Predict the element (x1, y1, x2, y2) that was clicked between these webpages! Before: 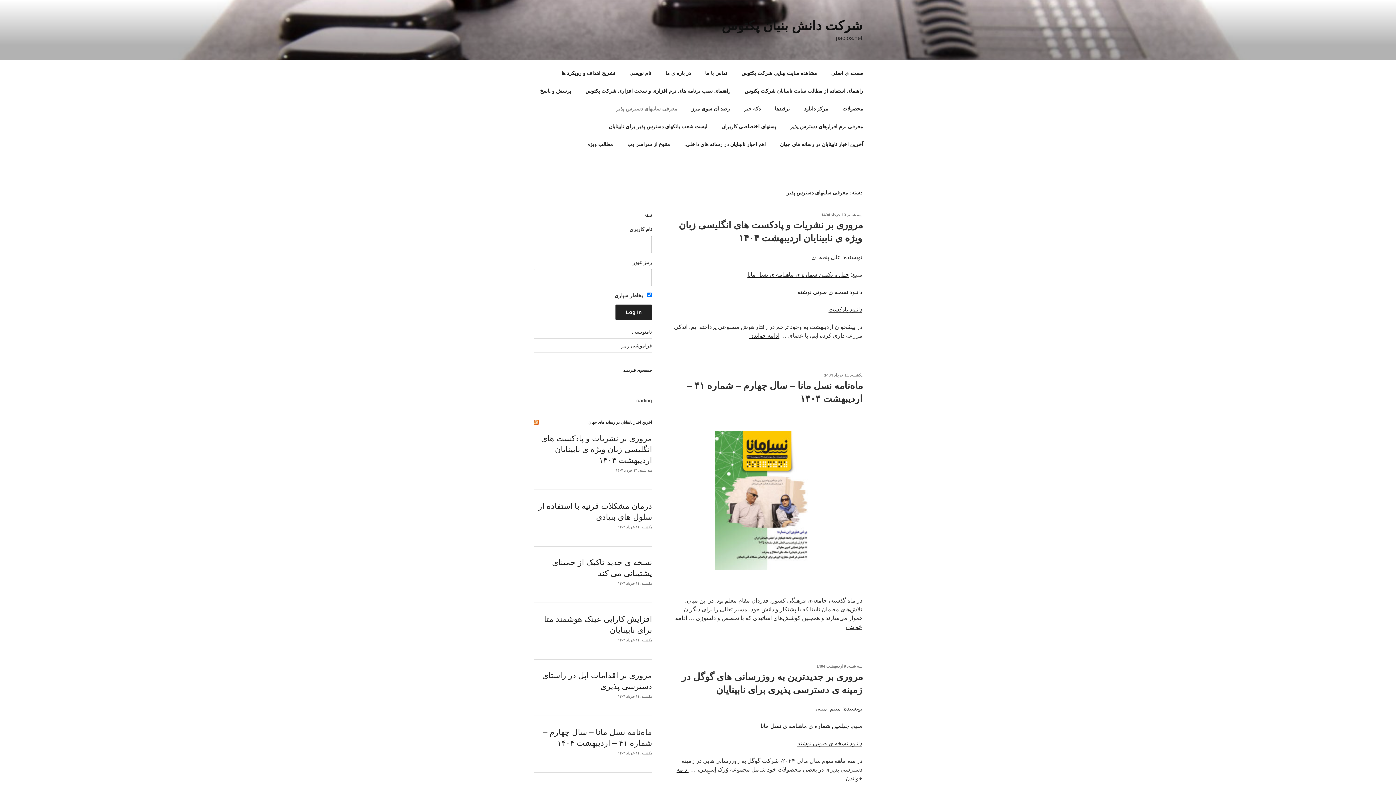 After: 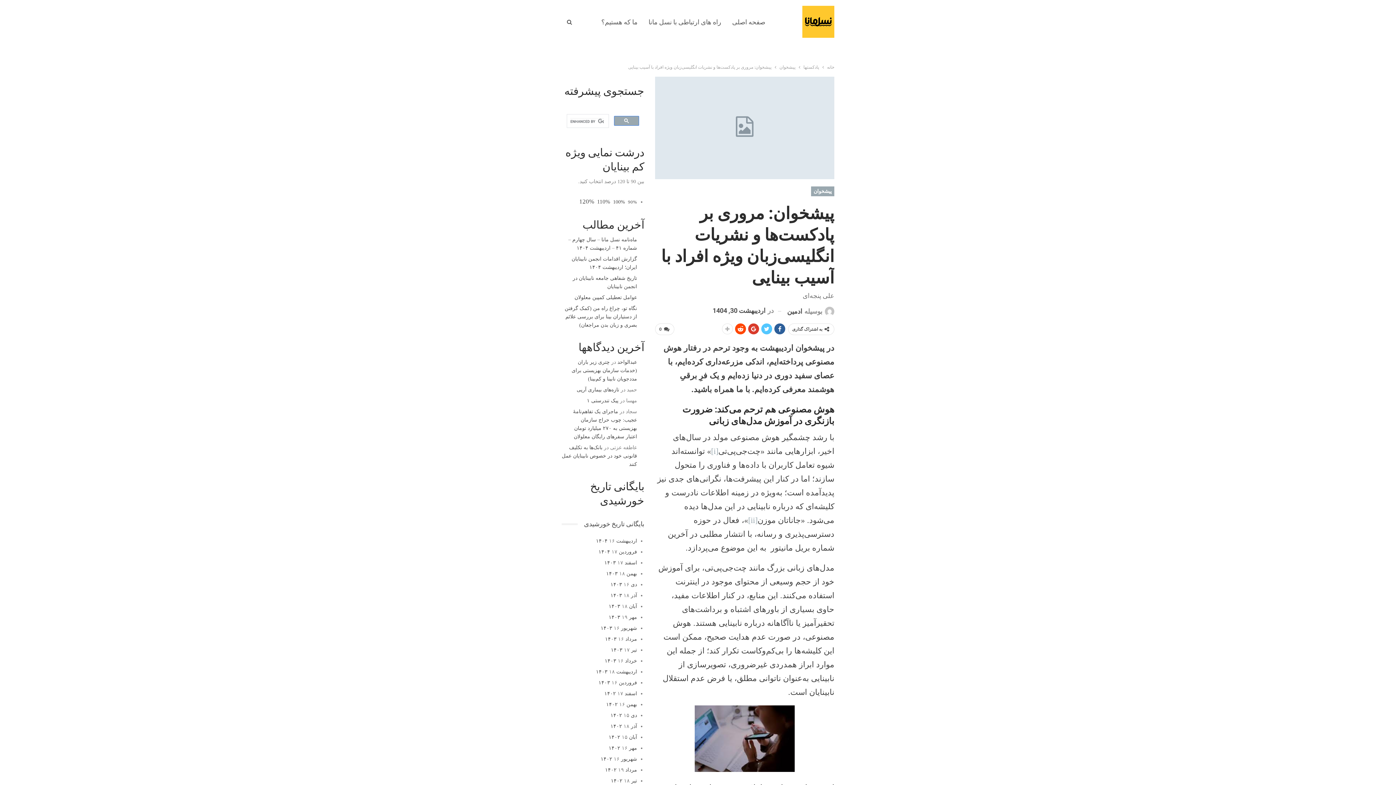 Action: label: چهل و یکمین شماره ی ماهنامه ی نسل مانا bbox: (747, 271, 849, 277)